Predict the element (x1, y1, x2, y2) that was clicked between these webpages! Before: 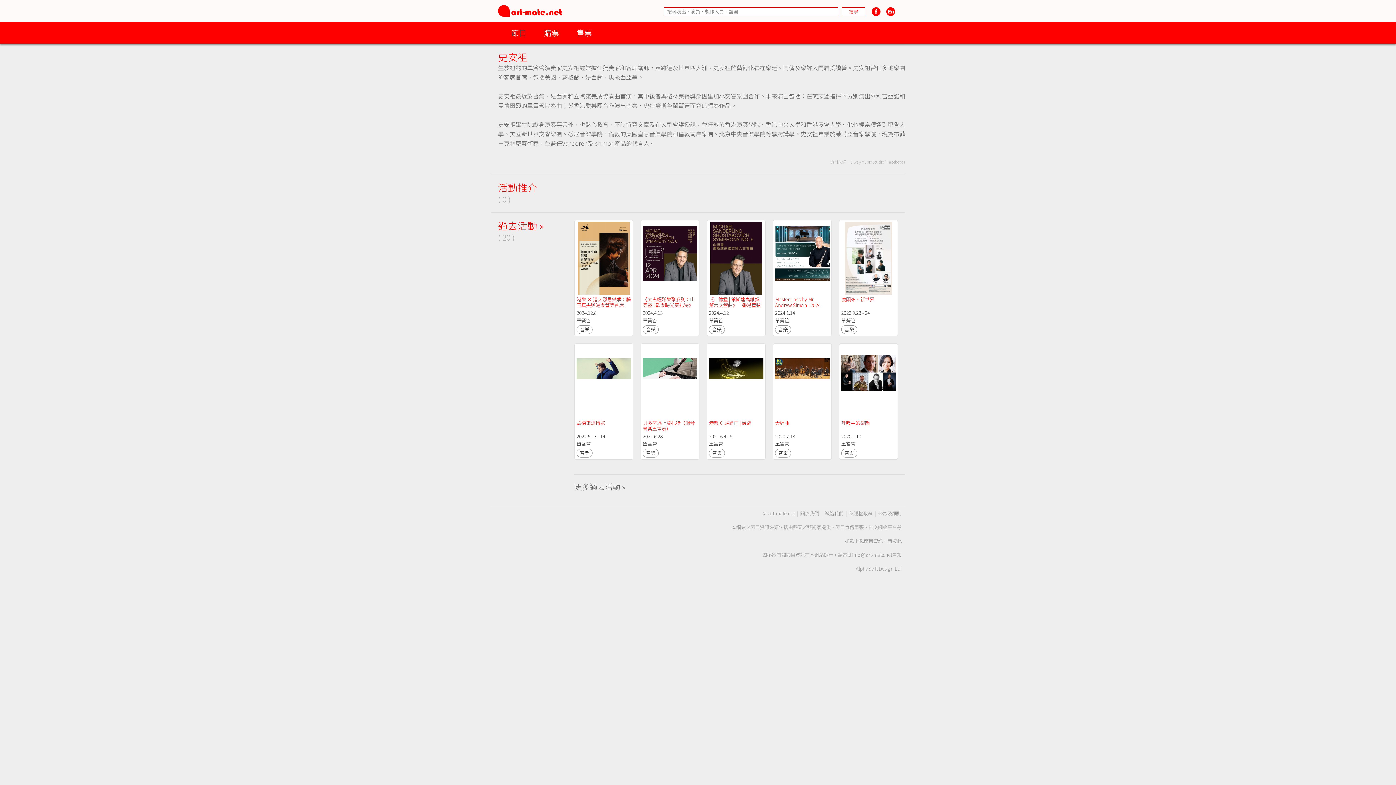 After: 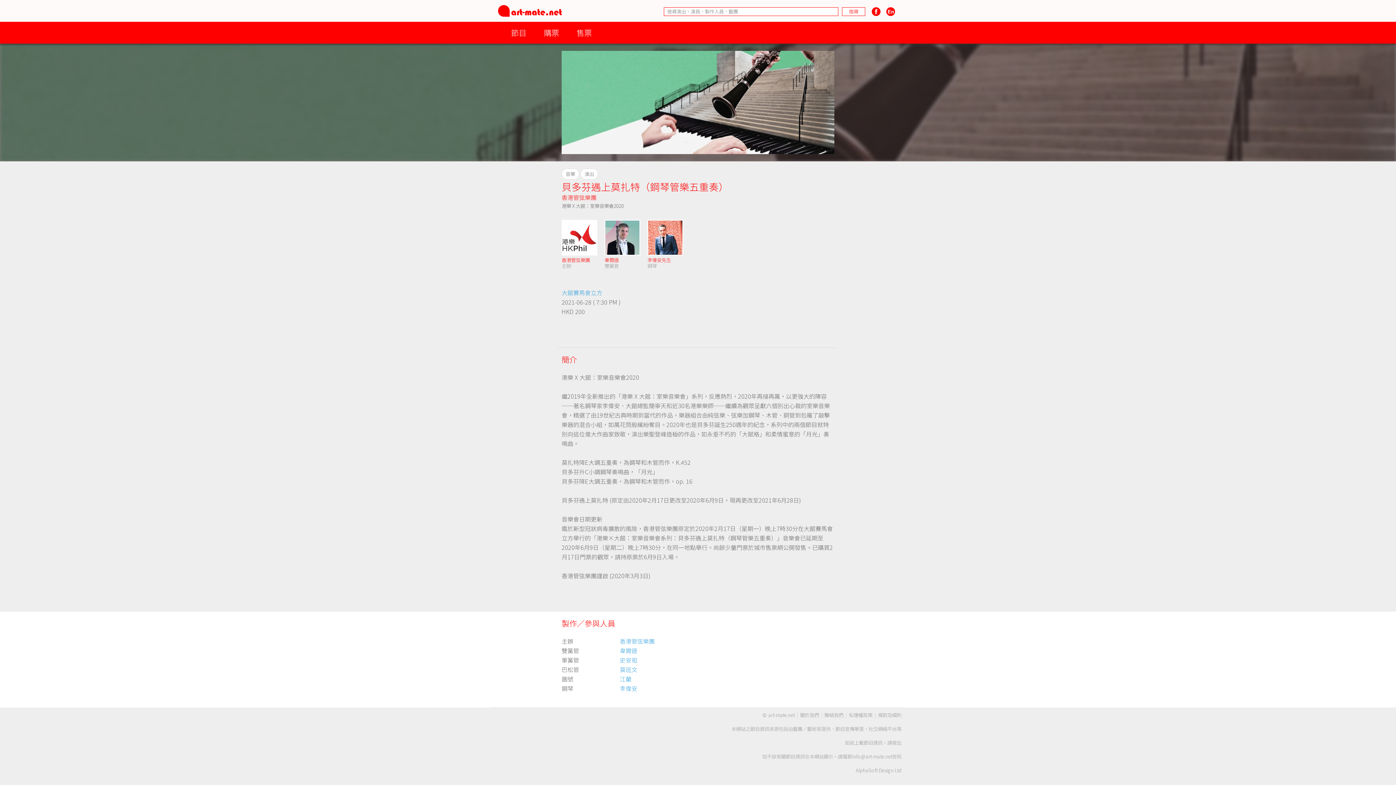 Action: bbox: (642, 400, 697, 407)